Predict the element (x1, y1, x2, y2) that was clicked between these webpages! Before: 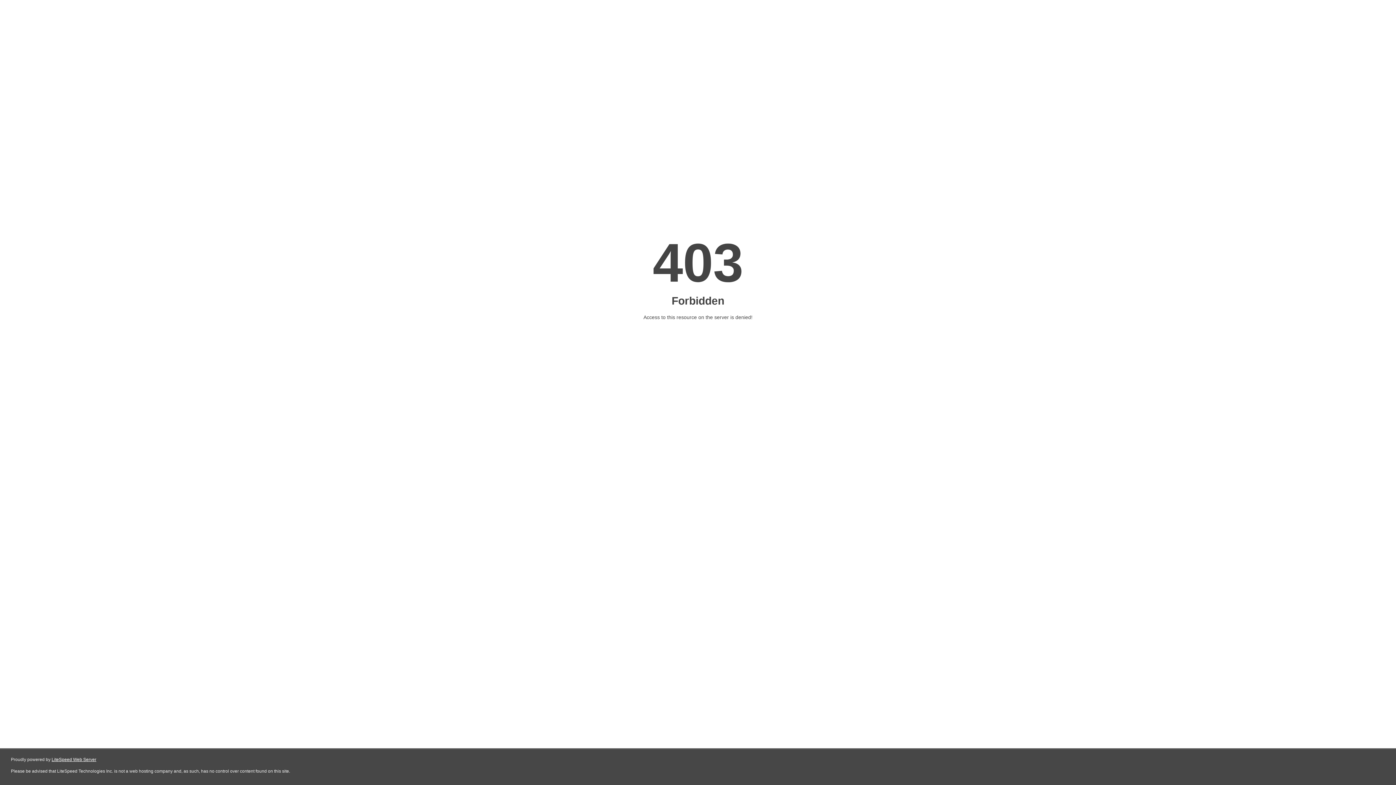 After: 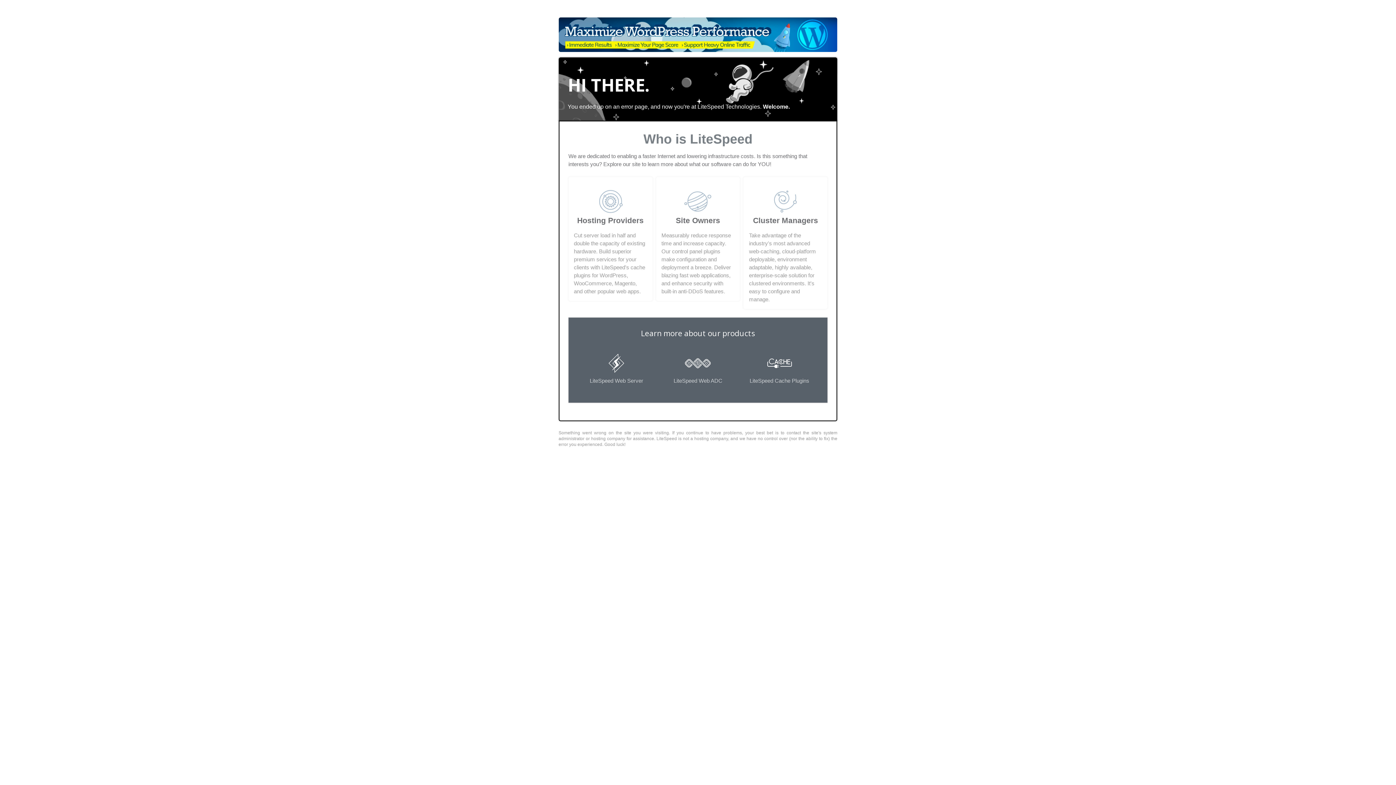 Action: label: LiteSpeed Web Server bbox: (51, 757, 96, 762)